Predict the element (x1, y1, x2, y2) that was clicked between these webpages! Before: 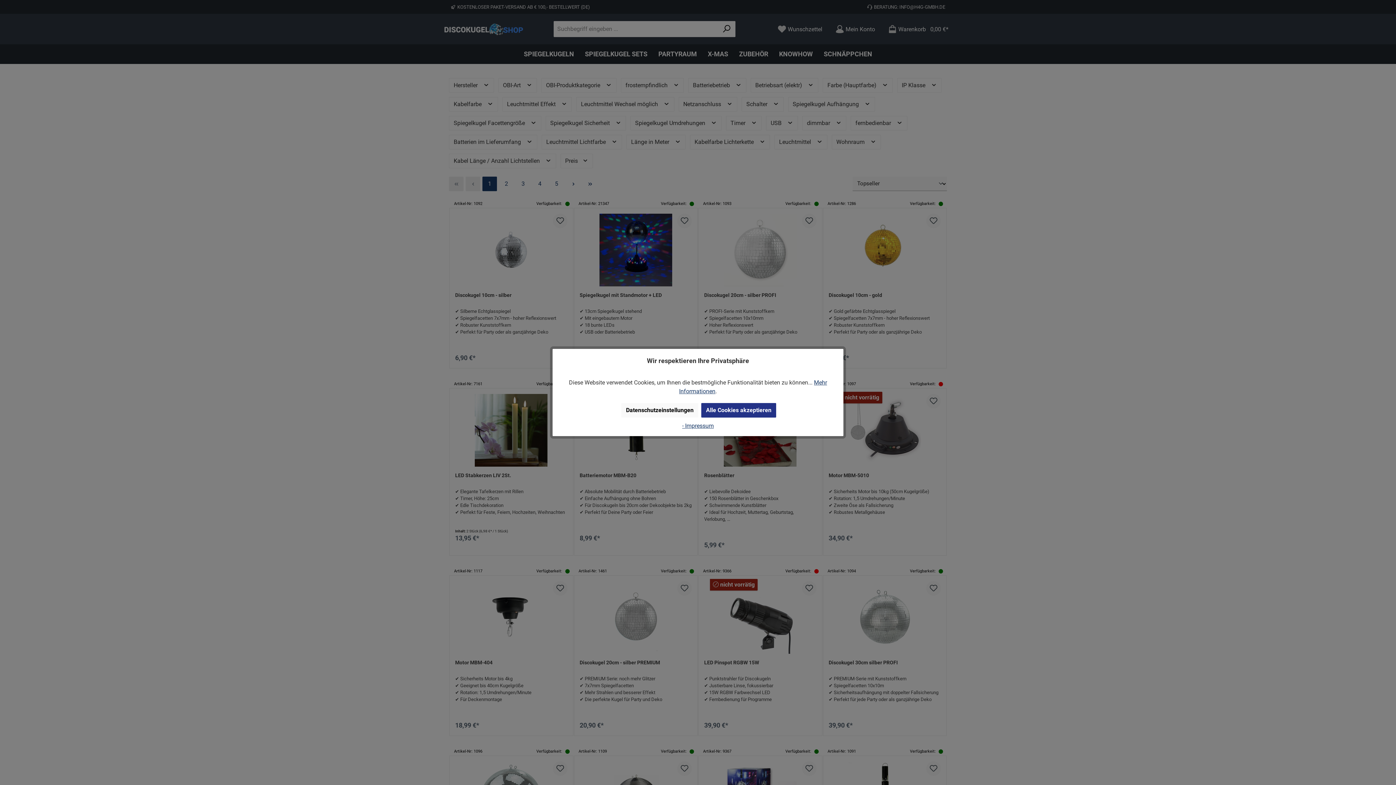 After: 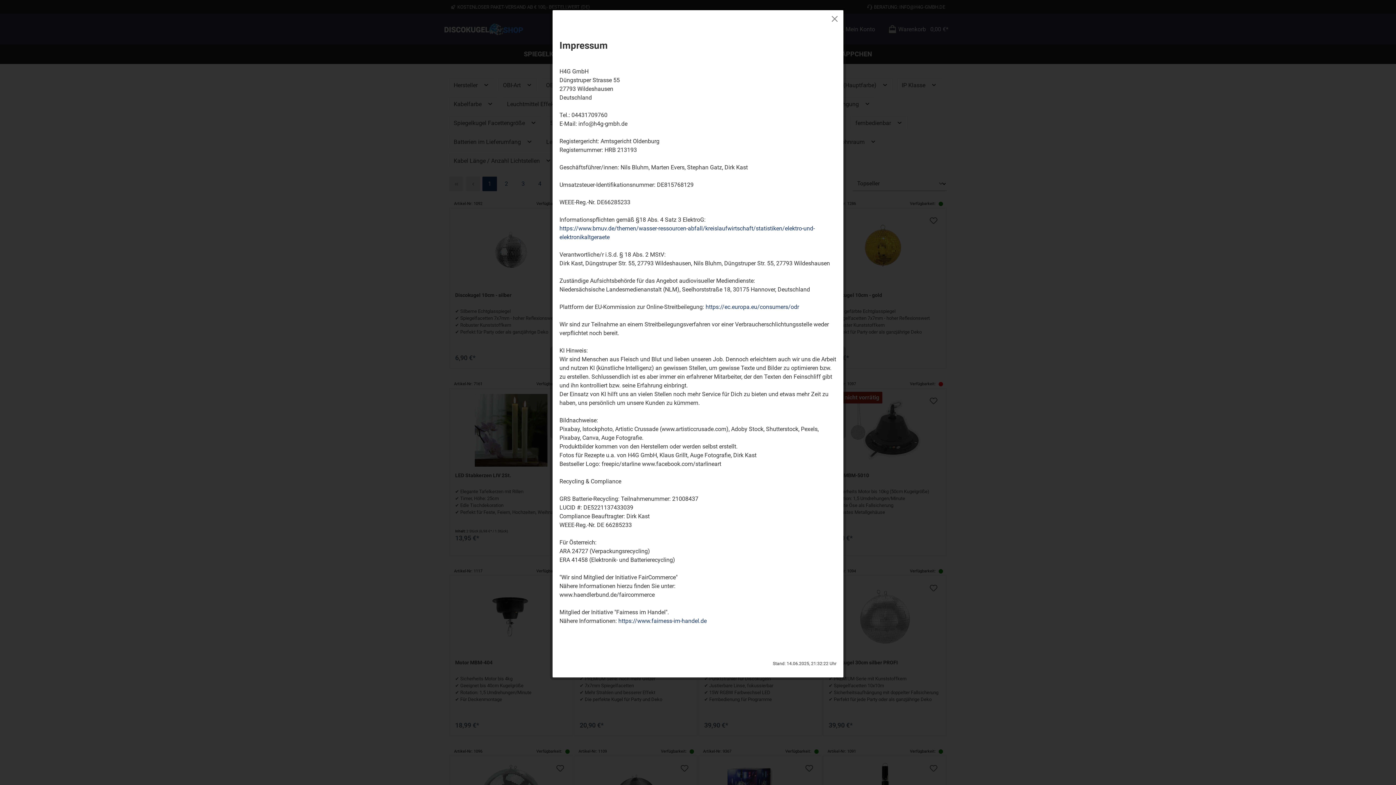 Action: bbox: (682, 422, 714, 429) label: - Impressum